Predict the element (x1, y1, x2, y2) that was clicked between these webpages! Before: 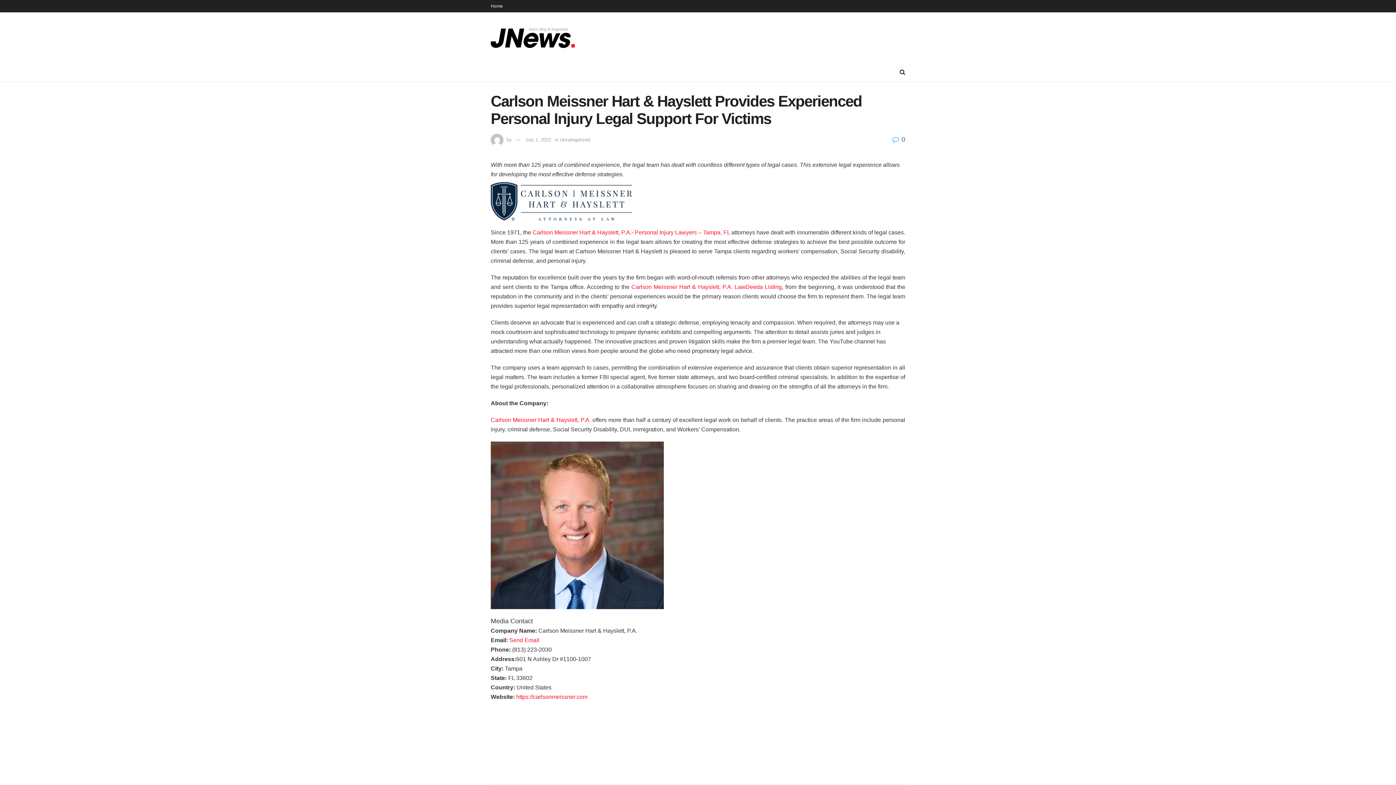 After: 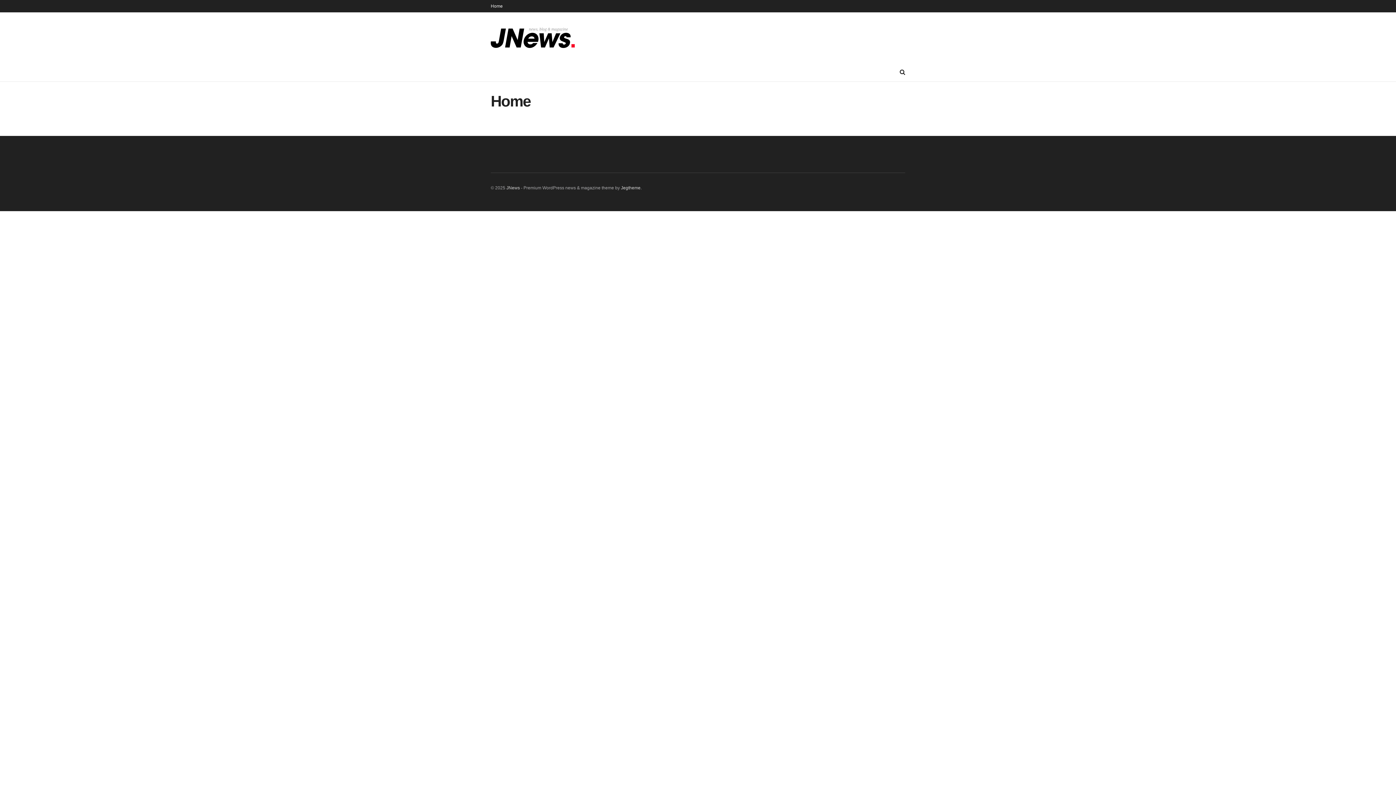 Action: bbox: (490, 0, 502, 12) label: Home